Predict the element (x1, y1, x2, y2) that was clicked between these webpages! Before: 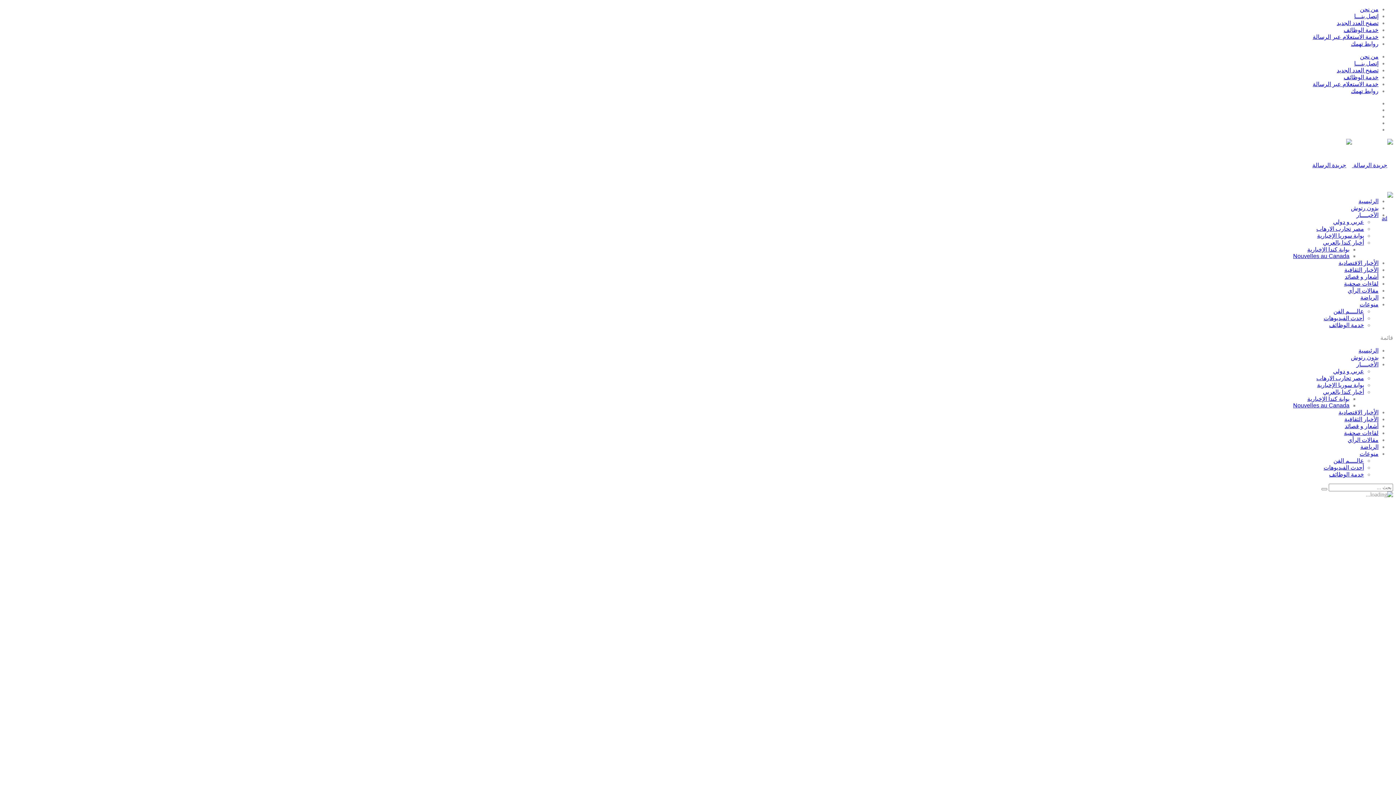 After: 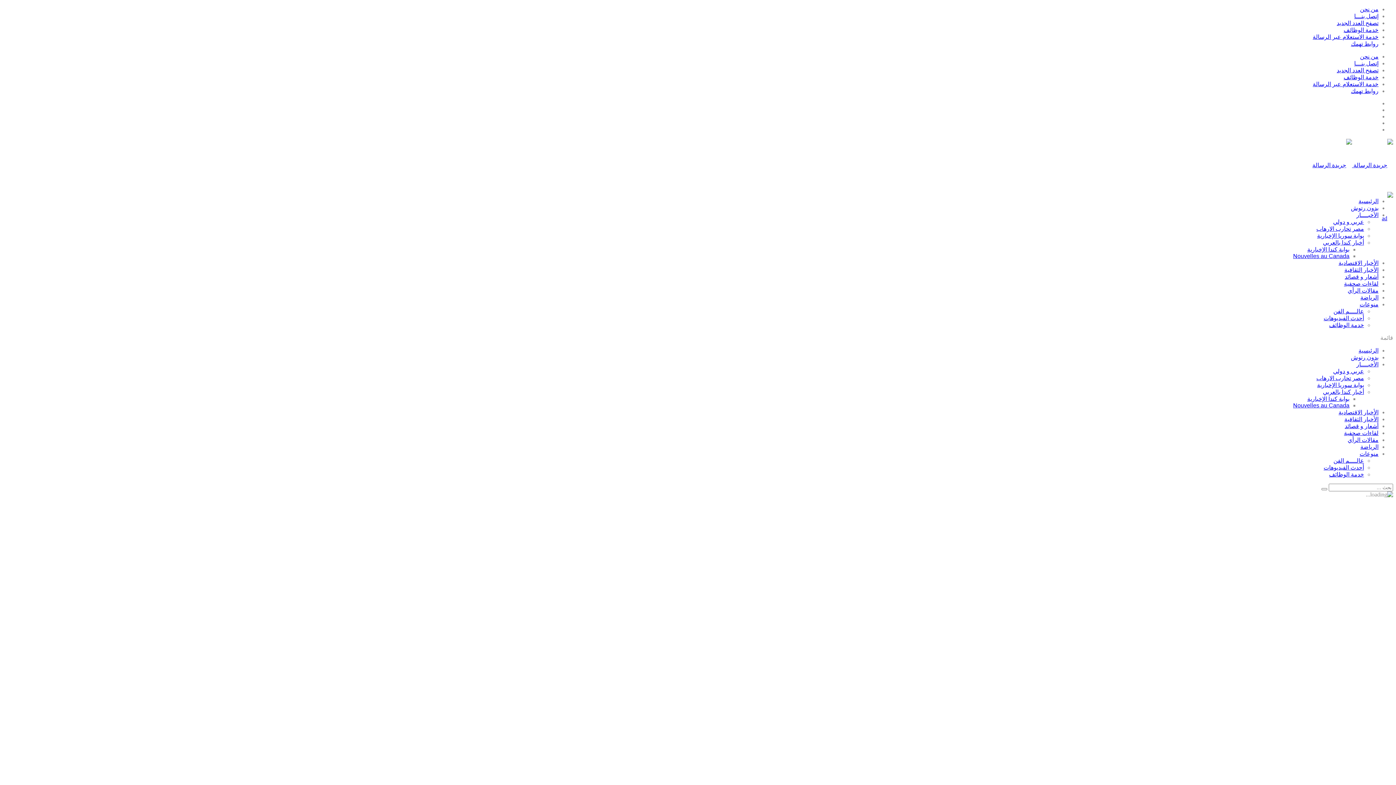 Action: bbox: (1351, 354, 1378, 360) label: بدون رتوش